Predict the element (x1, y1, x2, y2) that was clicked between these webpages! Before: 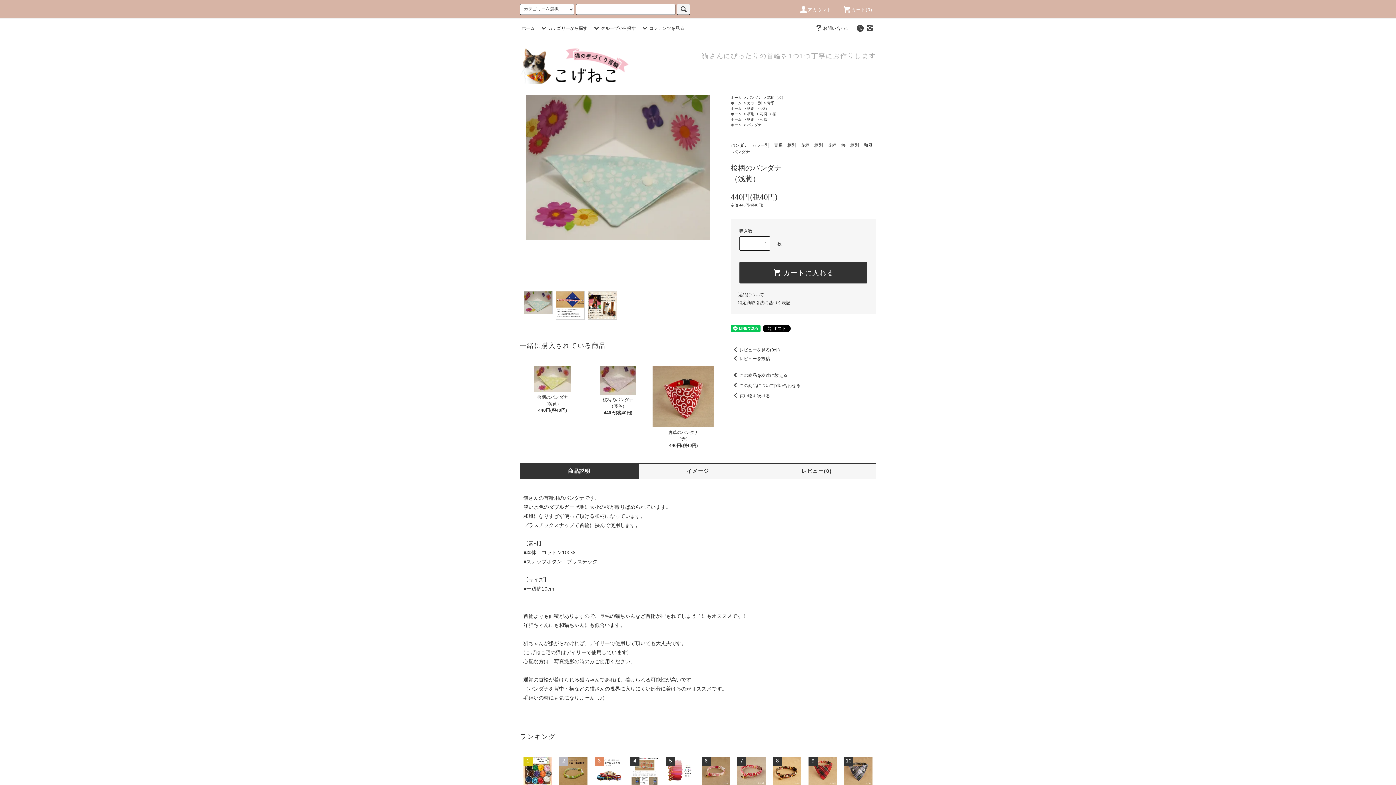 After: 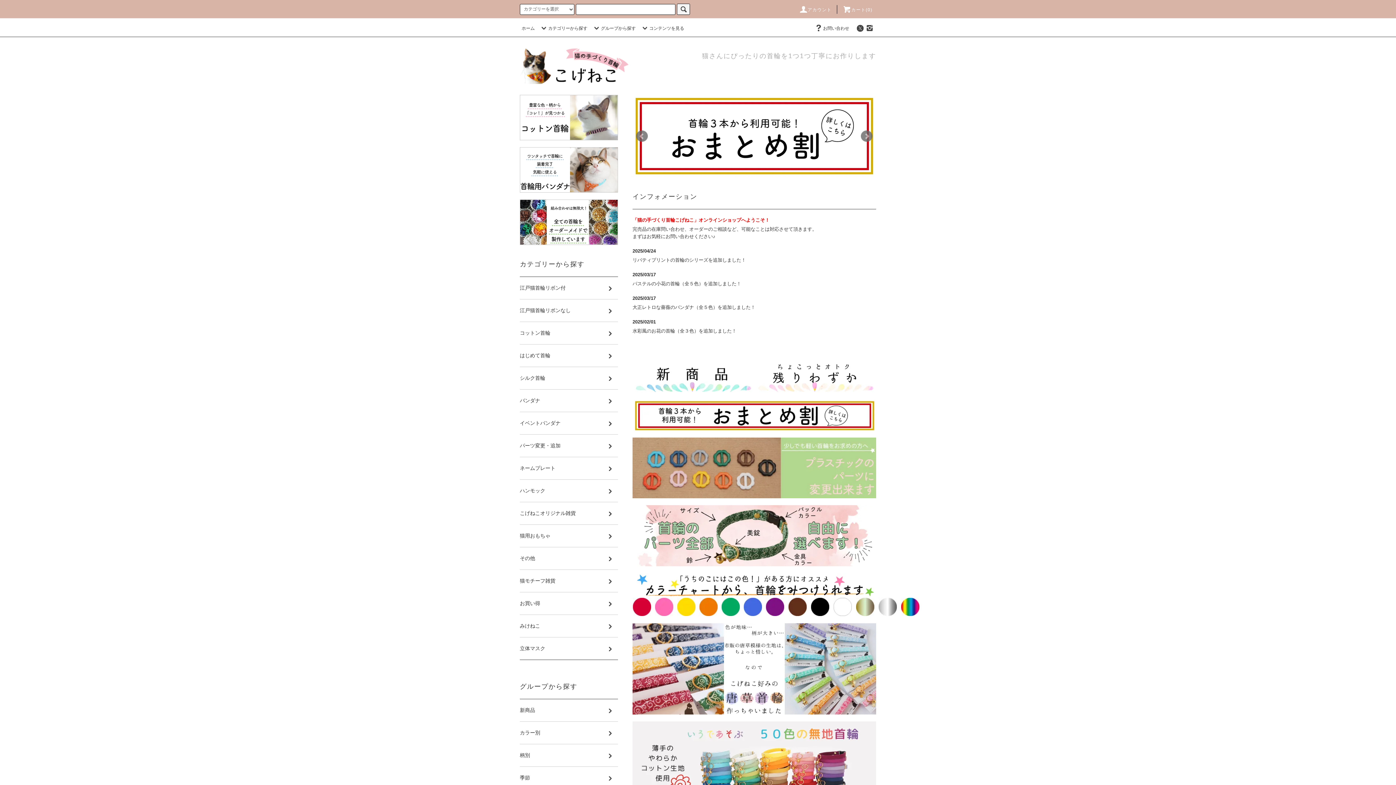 Action: label: ホーム bbox: (730, 122, 741, 126)